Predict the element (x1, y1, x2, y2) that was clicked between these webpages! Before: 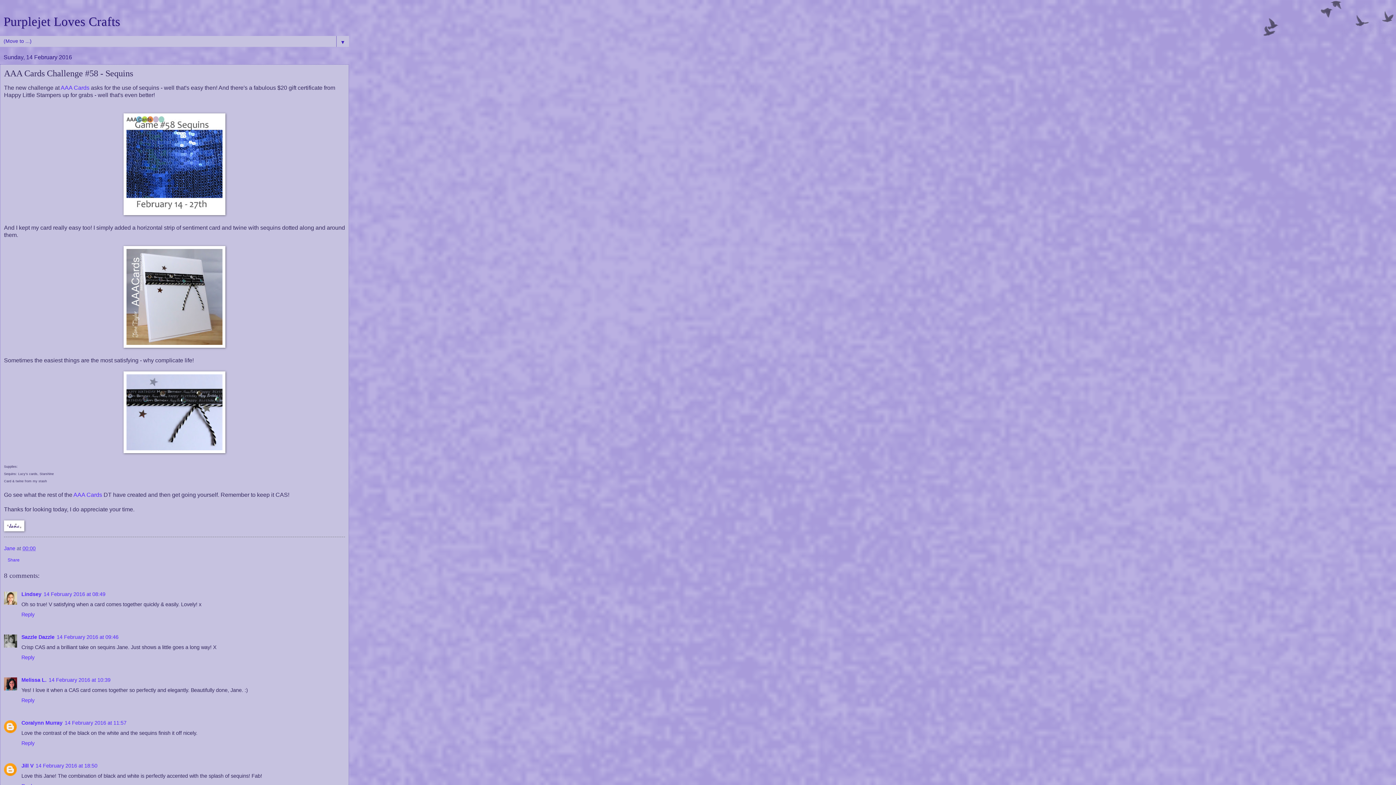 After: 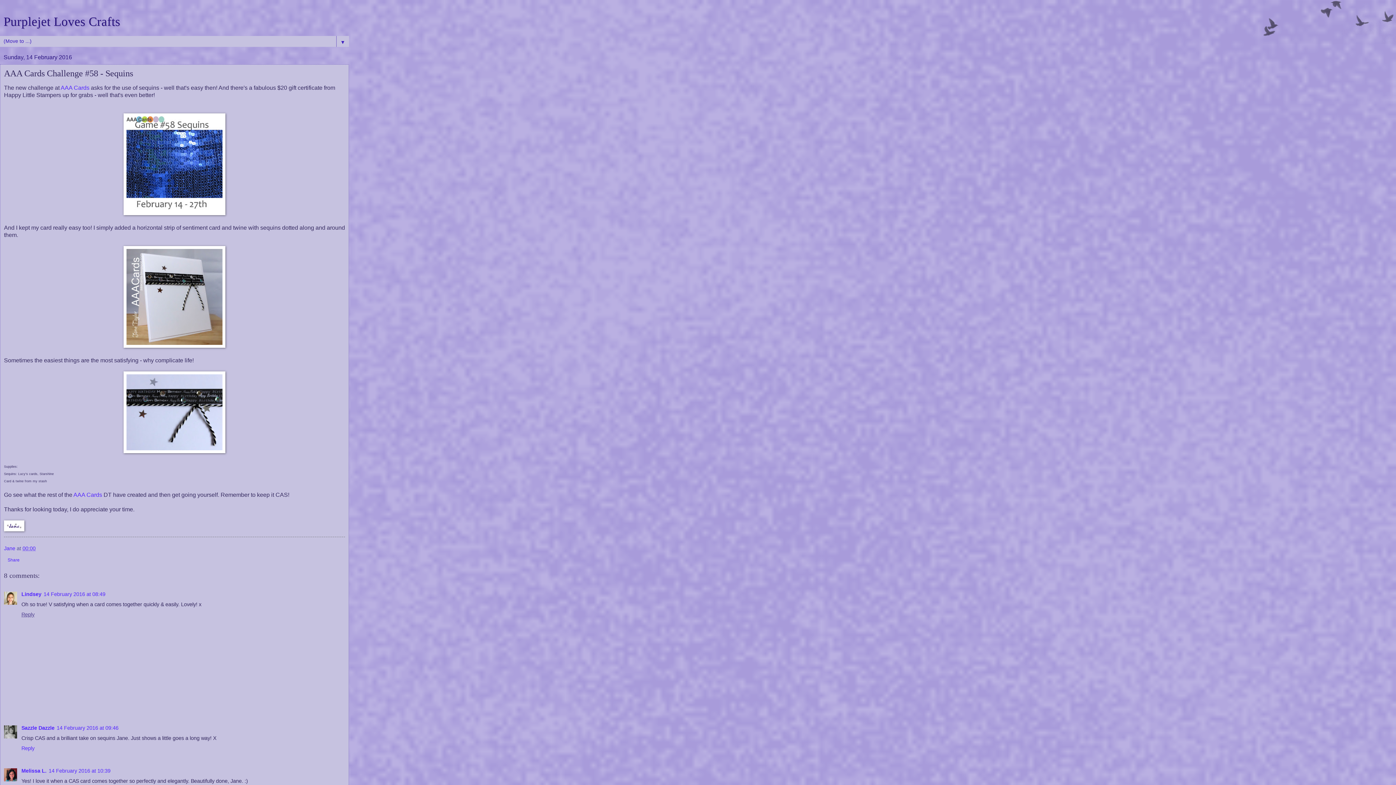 Action: label: Reply bbox: (21, 610, 36, 617)